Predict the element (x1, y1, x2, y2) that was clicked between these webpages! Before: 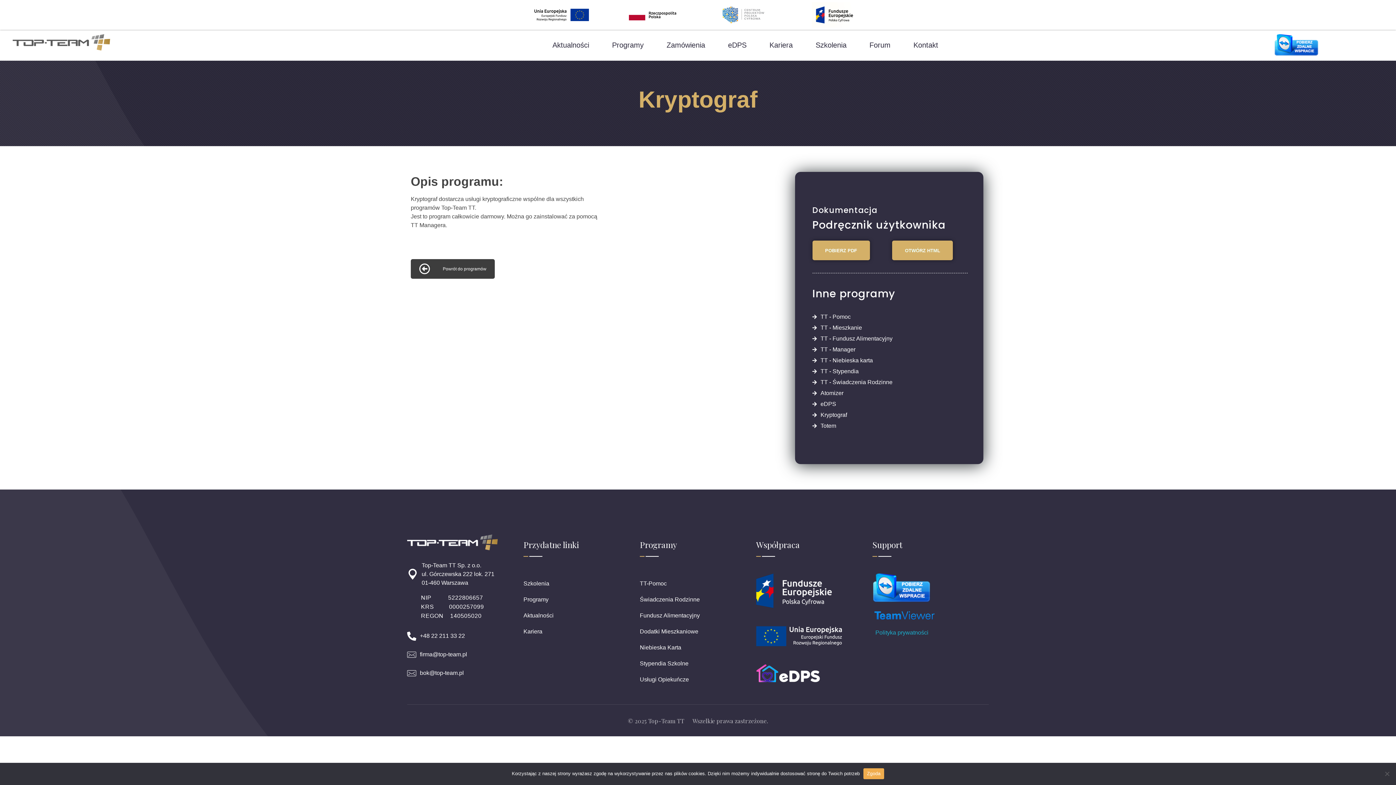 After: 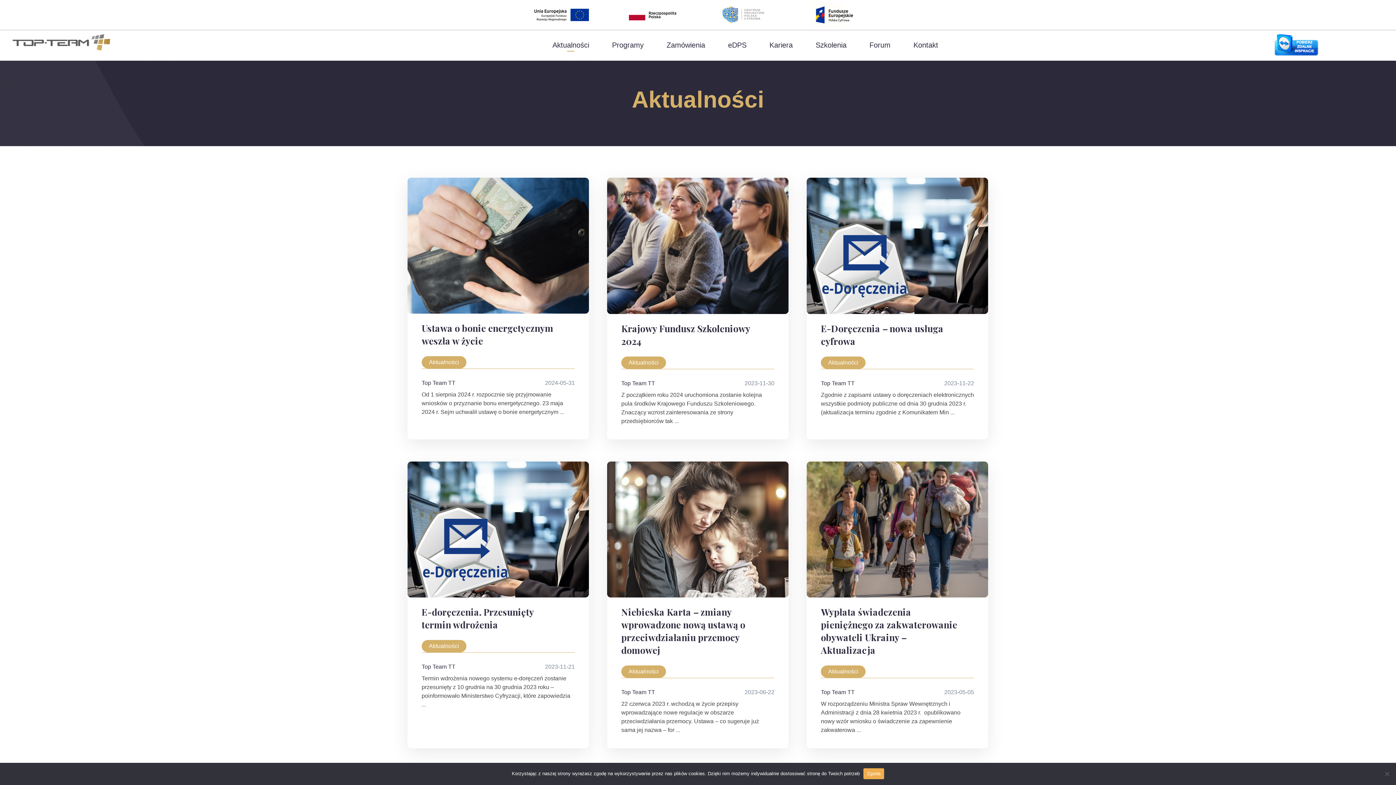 Action: bbox: (552, 39, 589, 50) label: Aktualności